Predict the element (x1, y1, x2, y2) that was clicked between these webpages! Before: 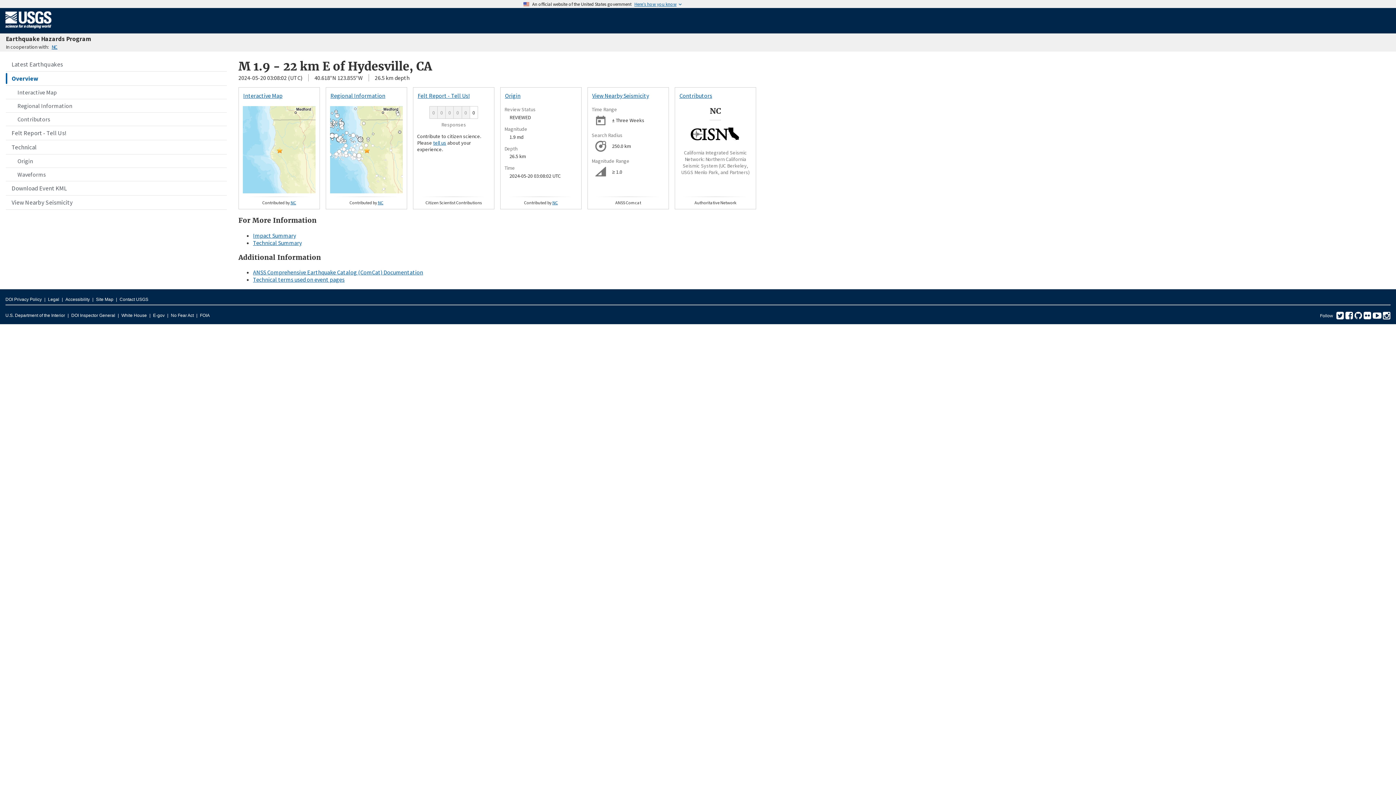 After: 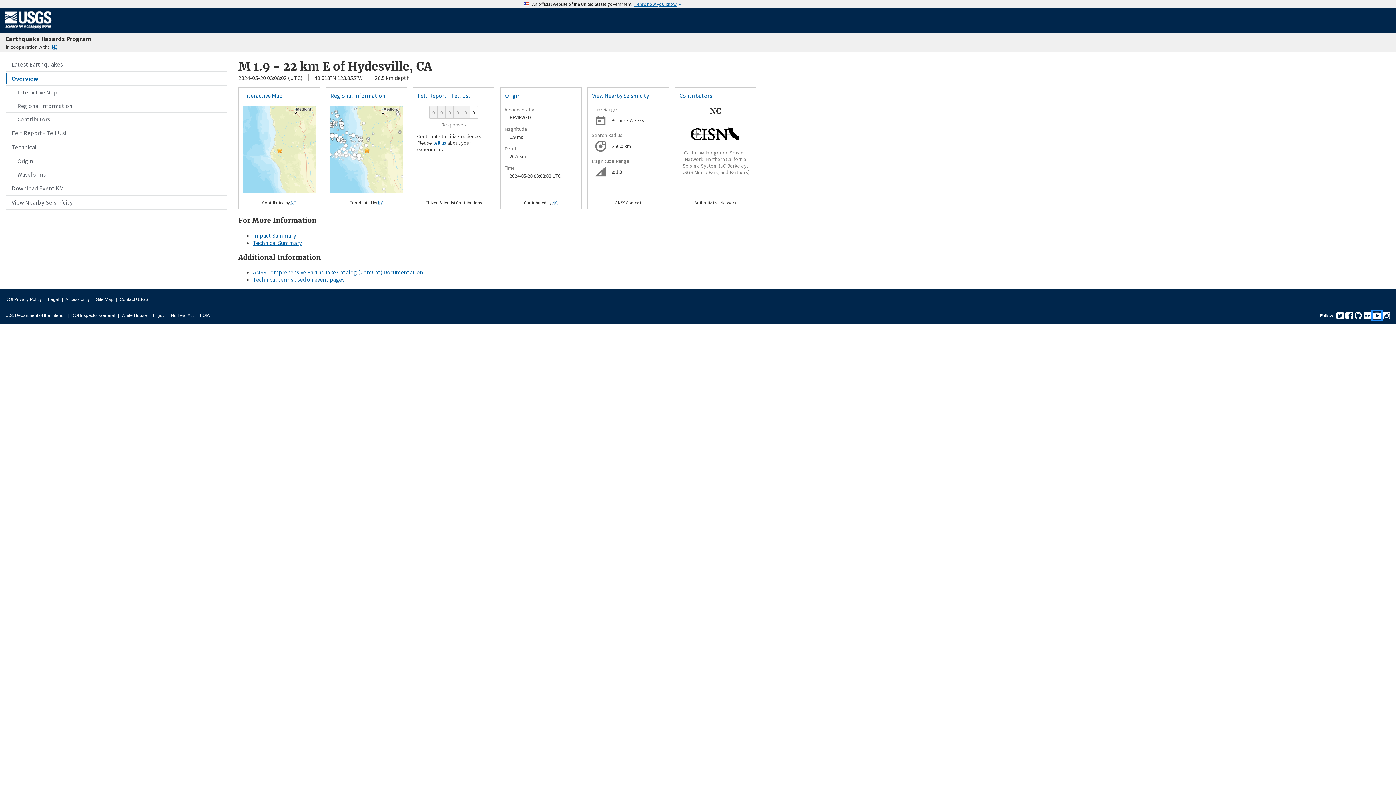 Action: bbox: (1373, 315, 1381, 320) label: YouTube